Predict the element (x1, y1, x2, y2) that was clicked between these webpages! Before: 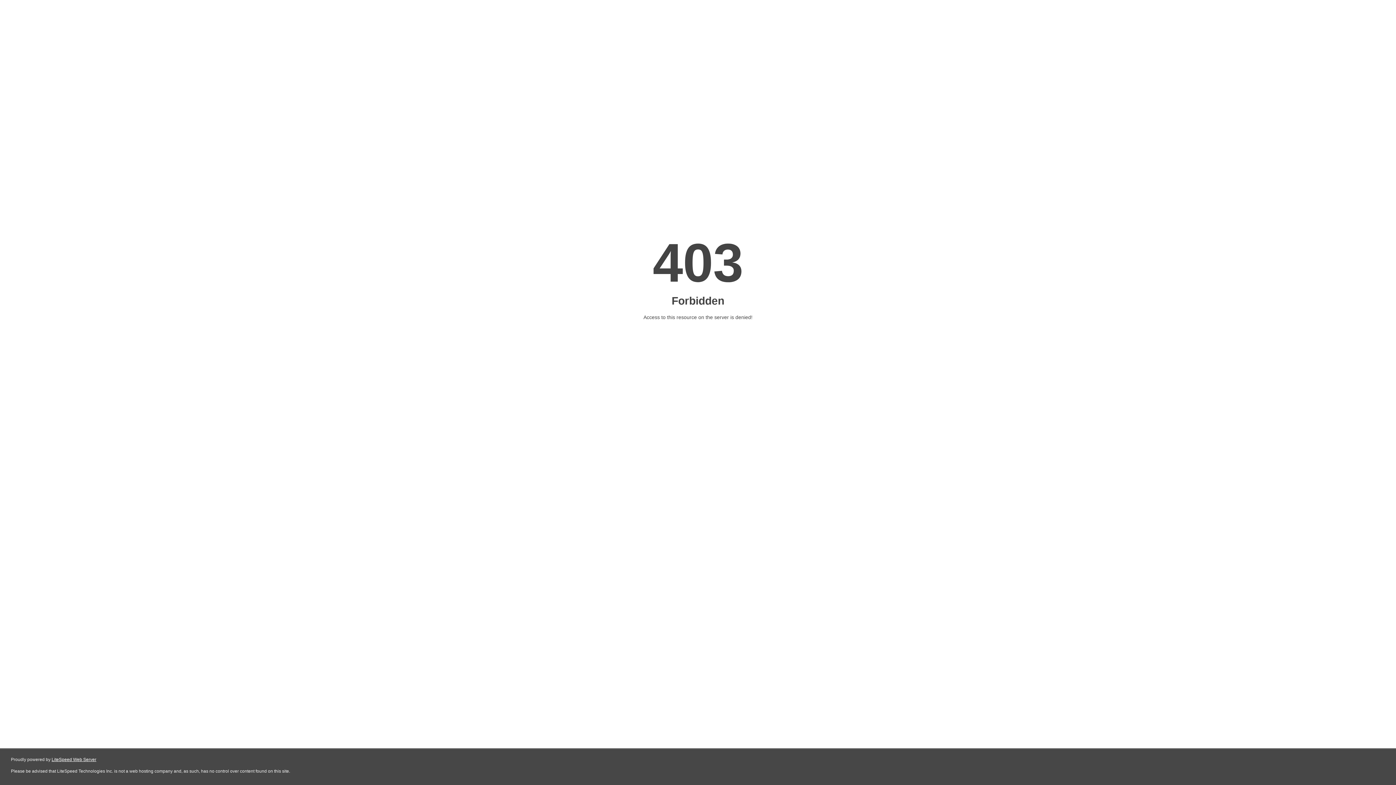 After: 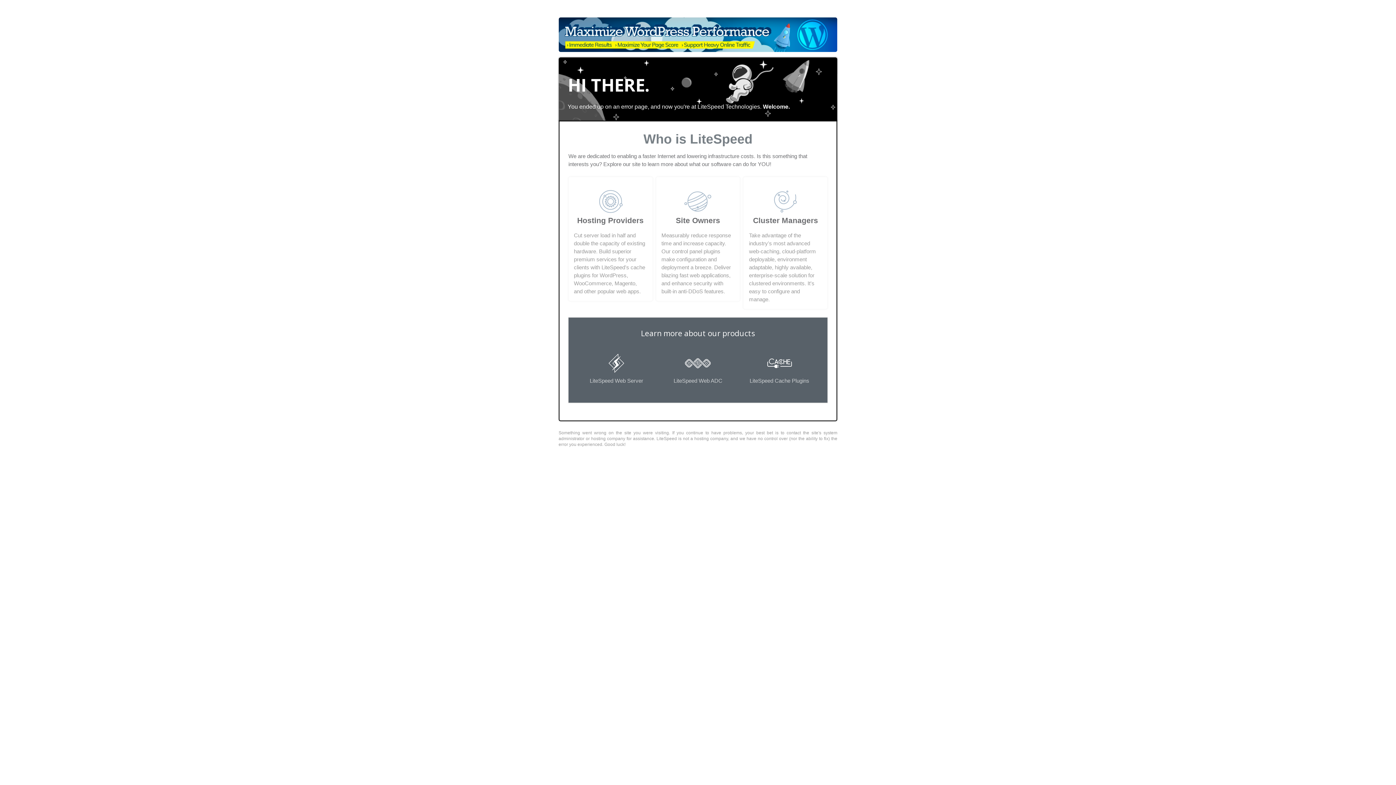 Action: label: LiteSpeed Web Server bbox: (51, 757, 96, 762)